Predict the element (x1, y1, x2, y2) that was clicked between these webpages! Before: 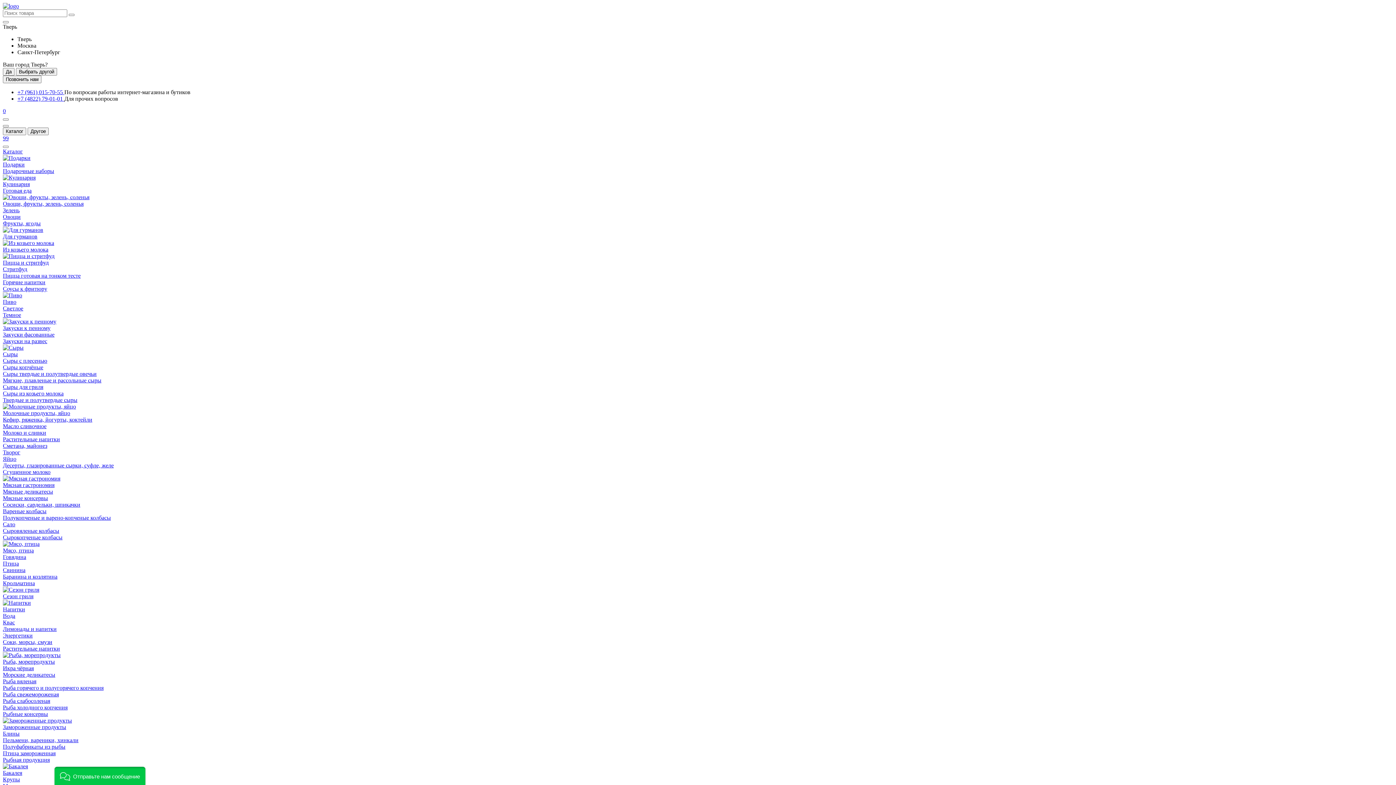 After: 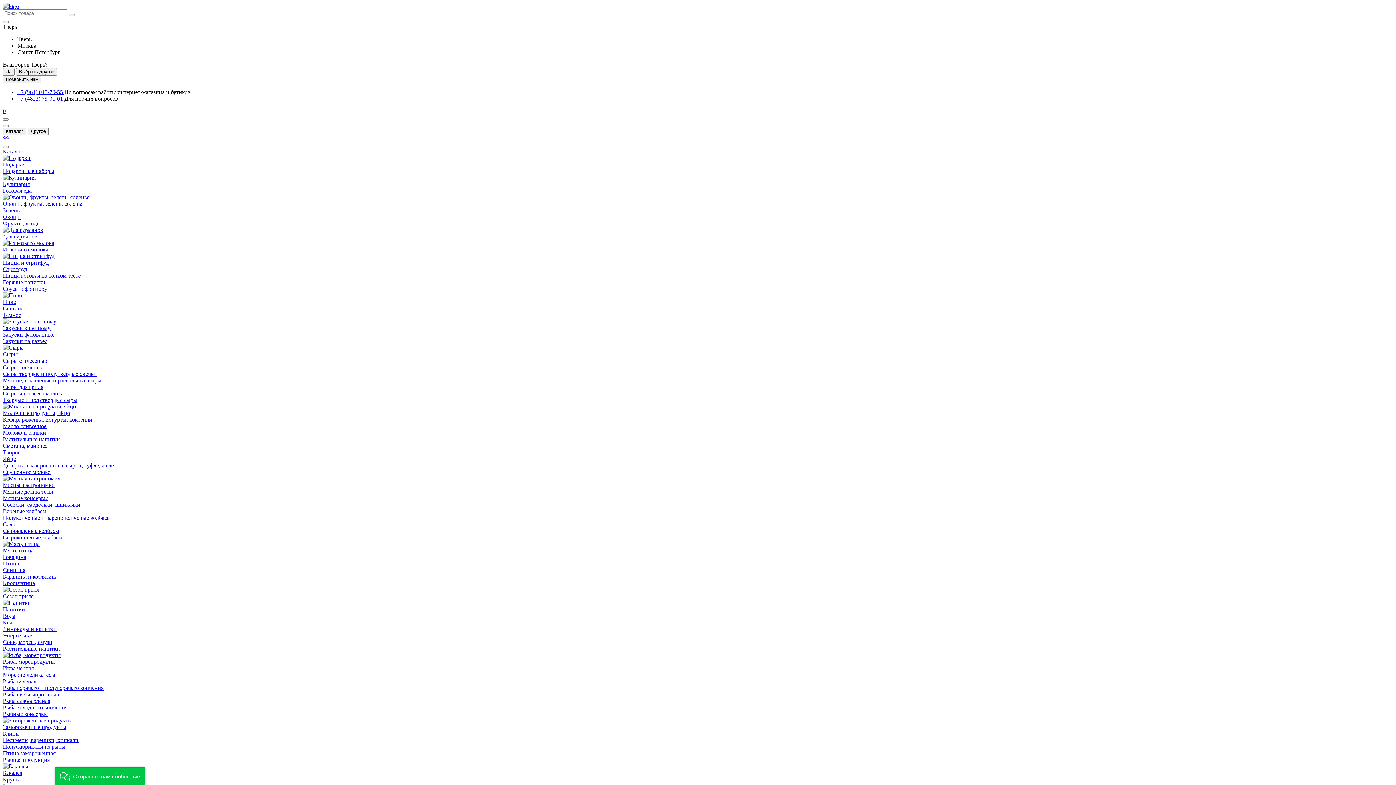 Action: label: Пицца и стритфуд bbox: (2, 253, 1393, 266)